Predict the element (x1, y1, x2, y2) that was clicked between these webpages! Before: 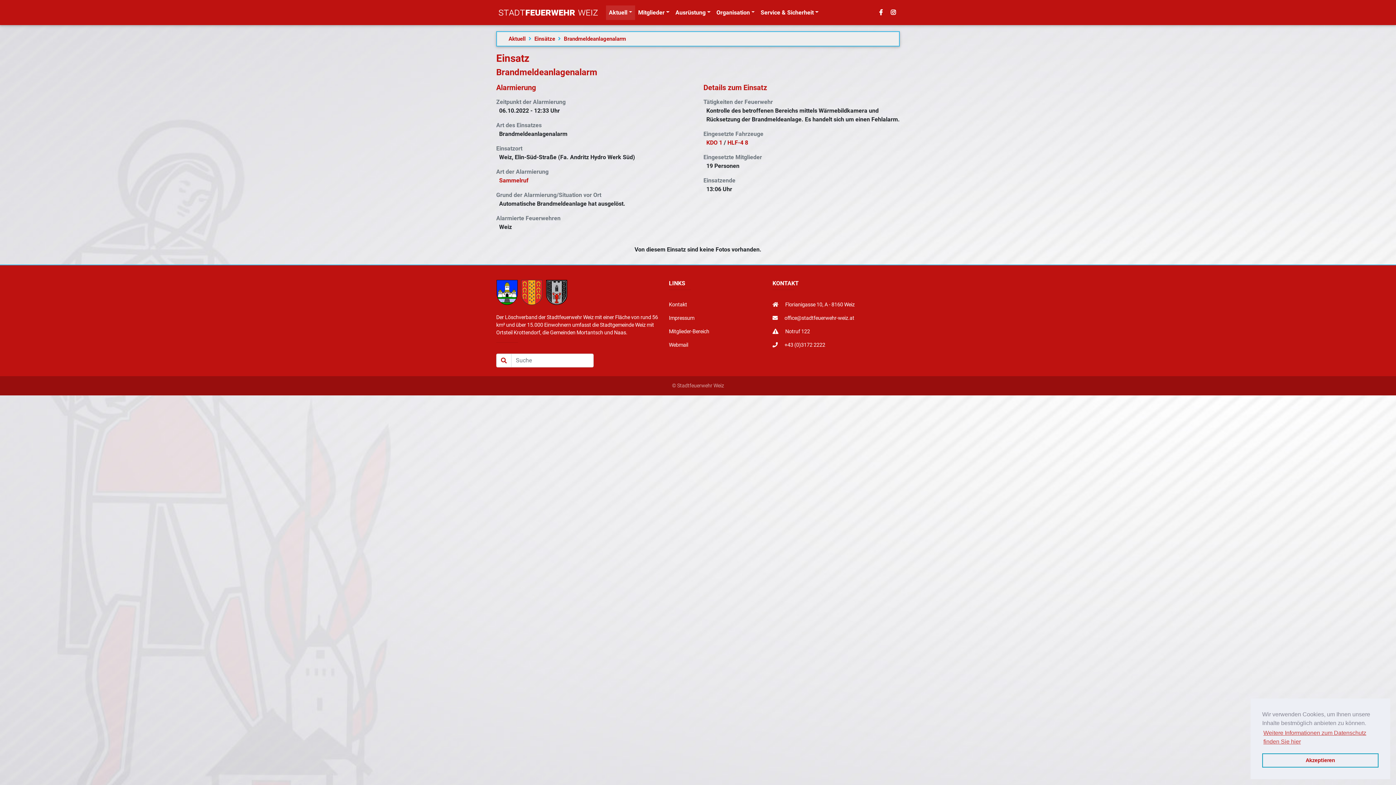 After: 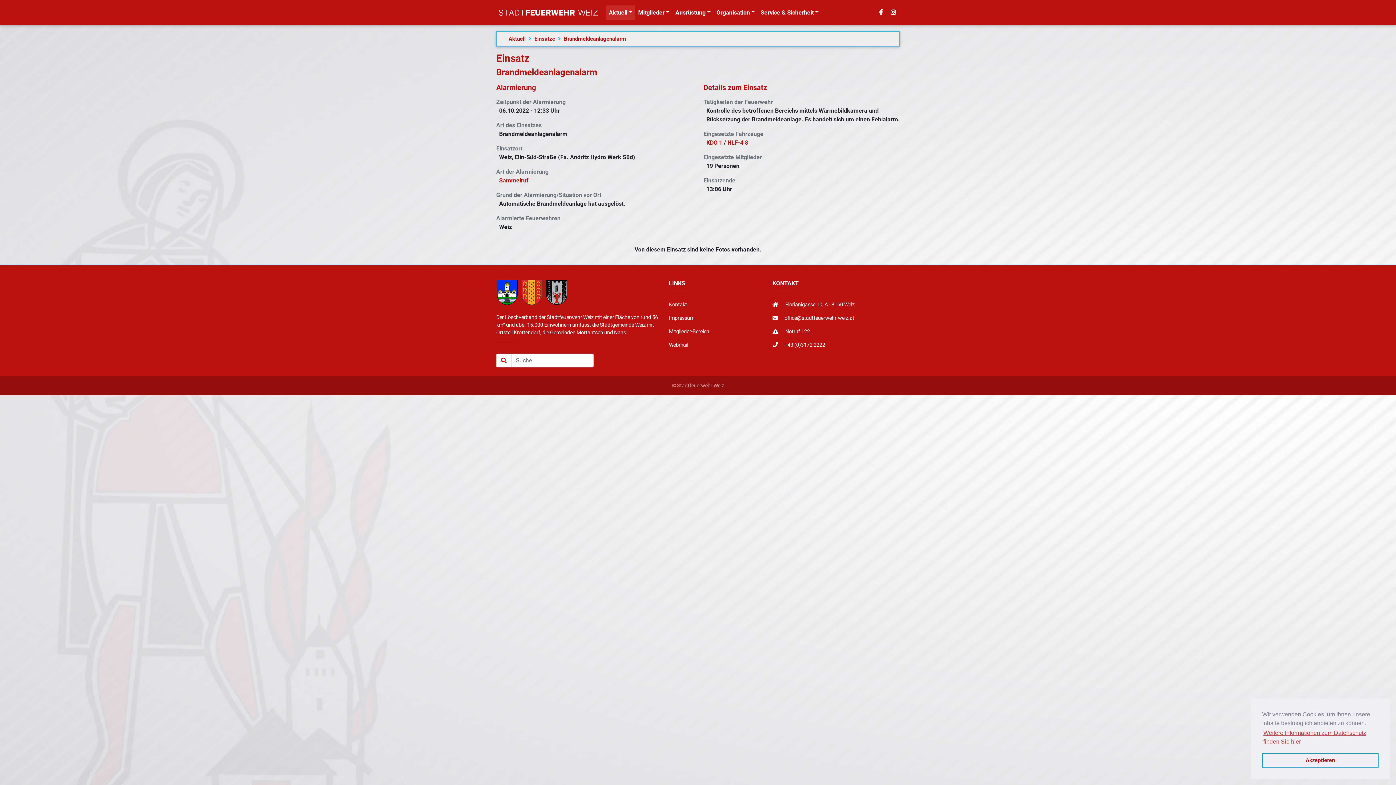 Action: bbox: (886, 5, 900, 19)